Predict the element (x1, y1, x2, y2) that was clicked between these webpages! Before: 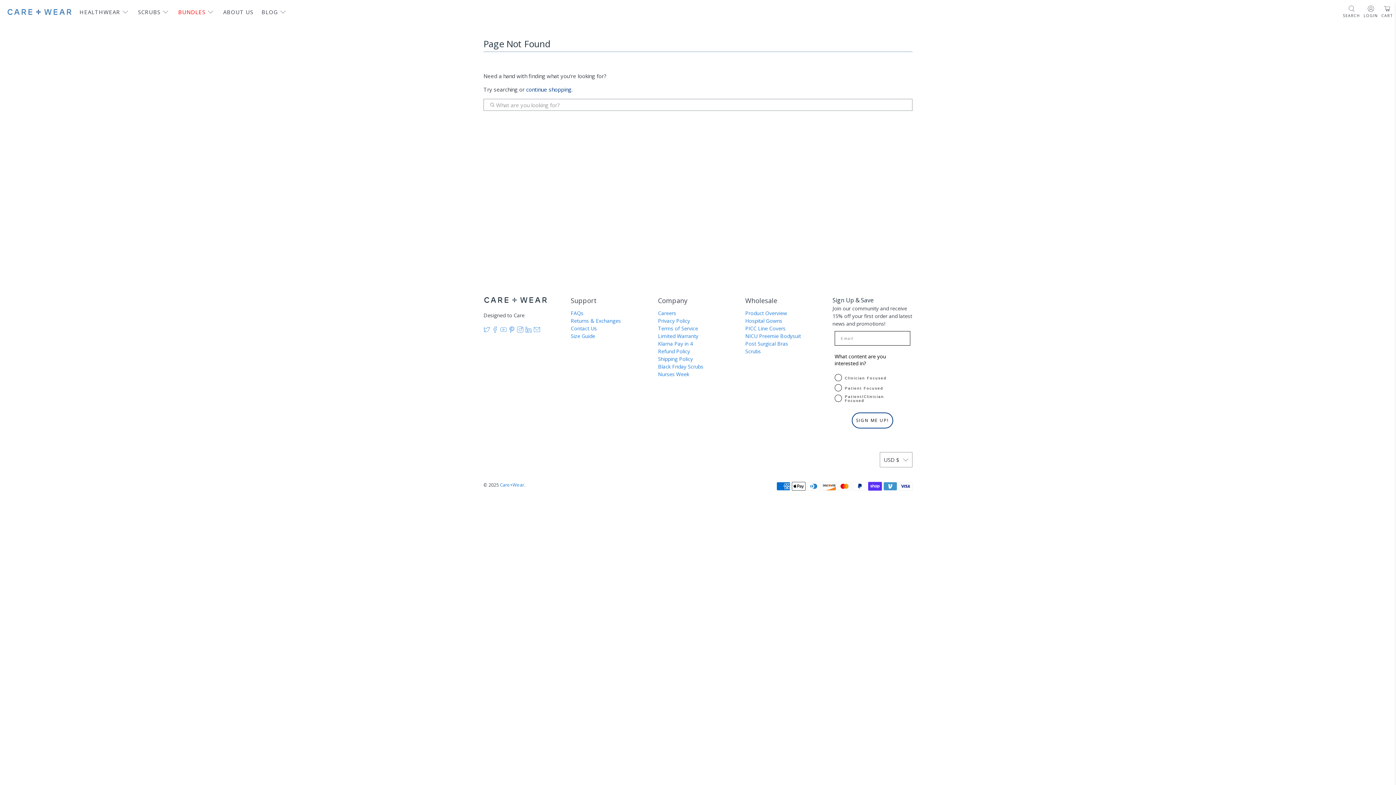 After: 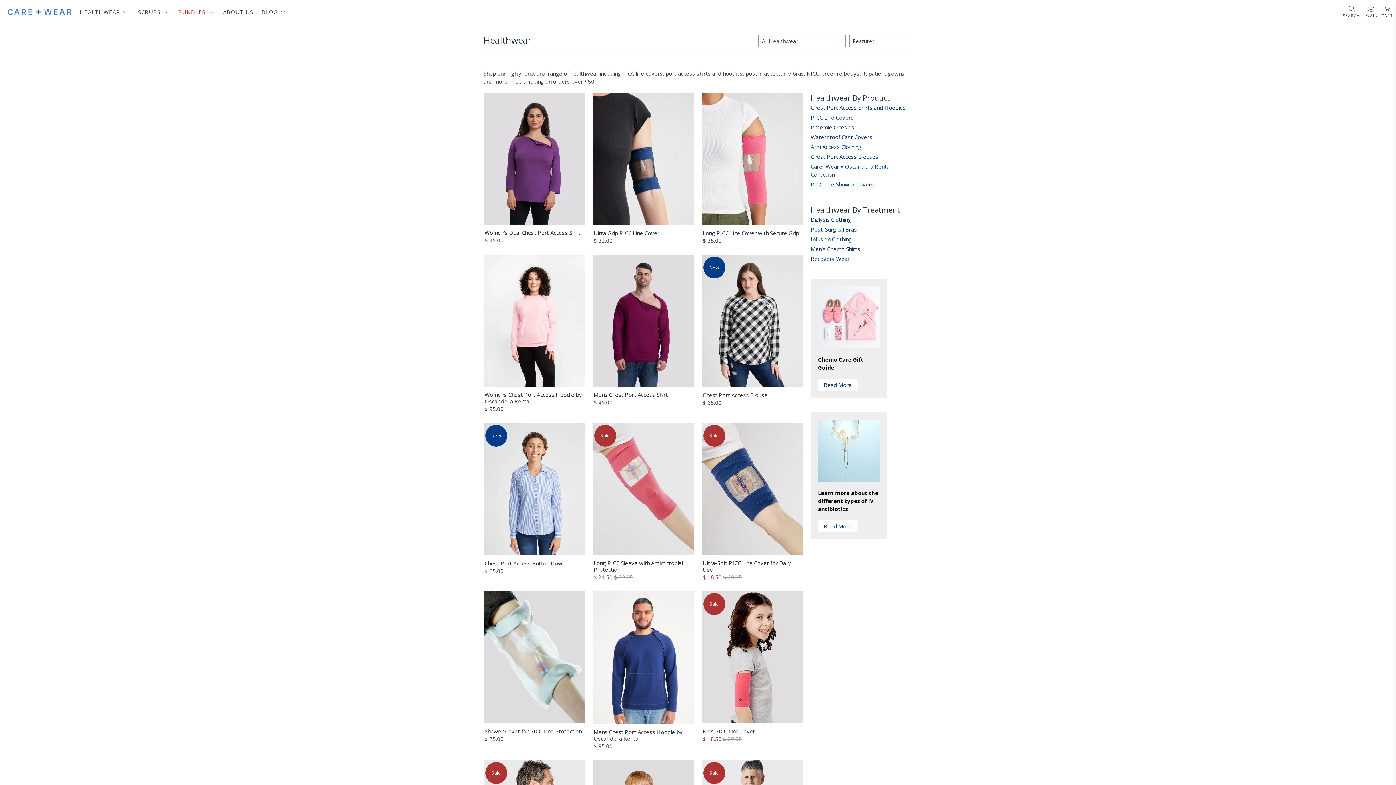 Action: label: HEALTHWEAR bbox: (75, 2, 133, 21)